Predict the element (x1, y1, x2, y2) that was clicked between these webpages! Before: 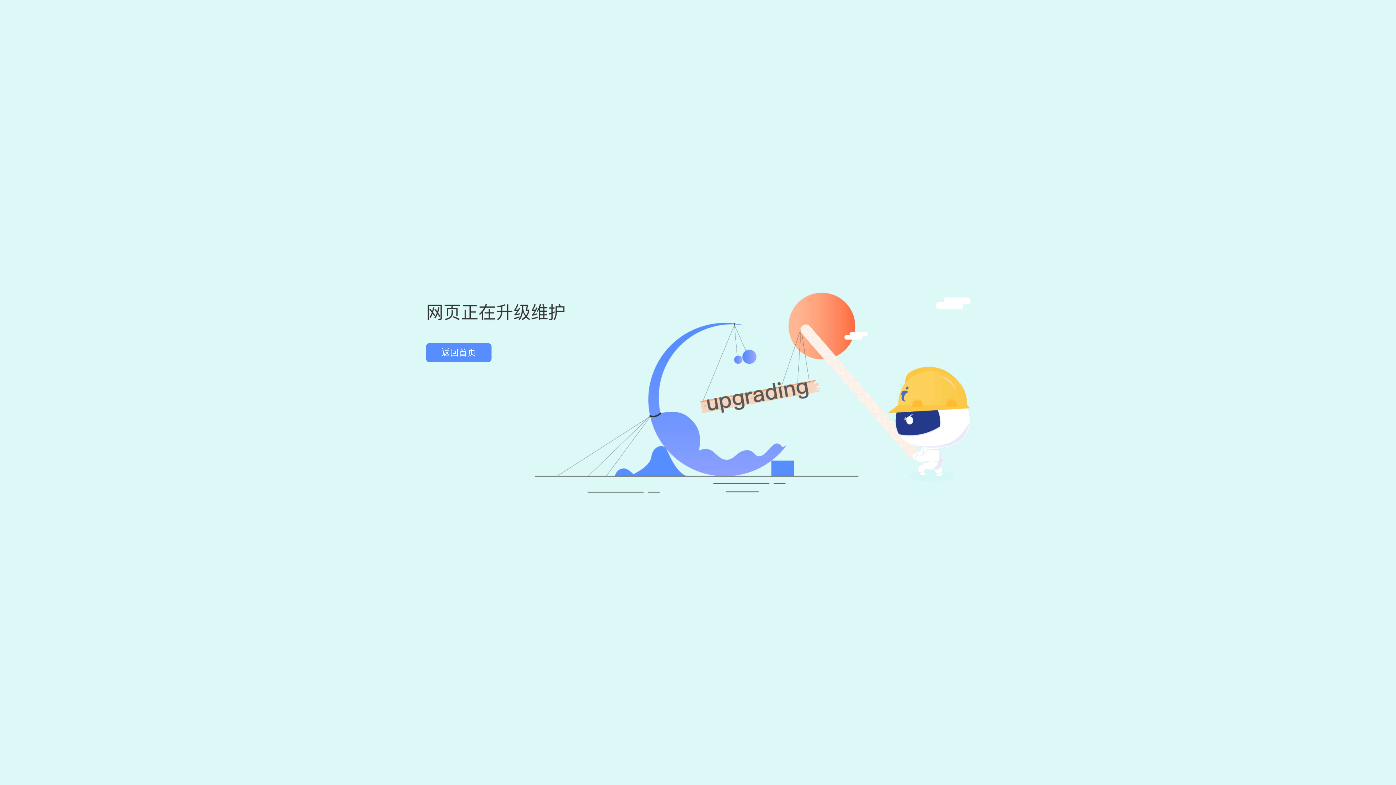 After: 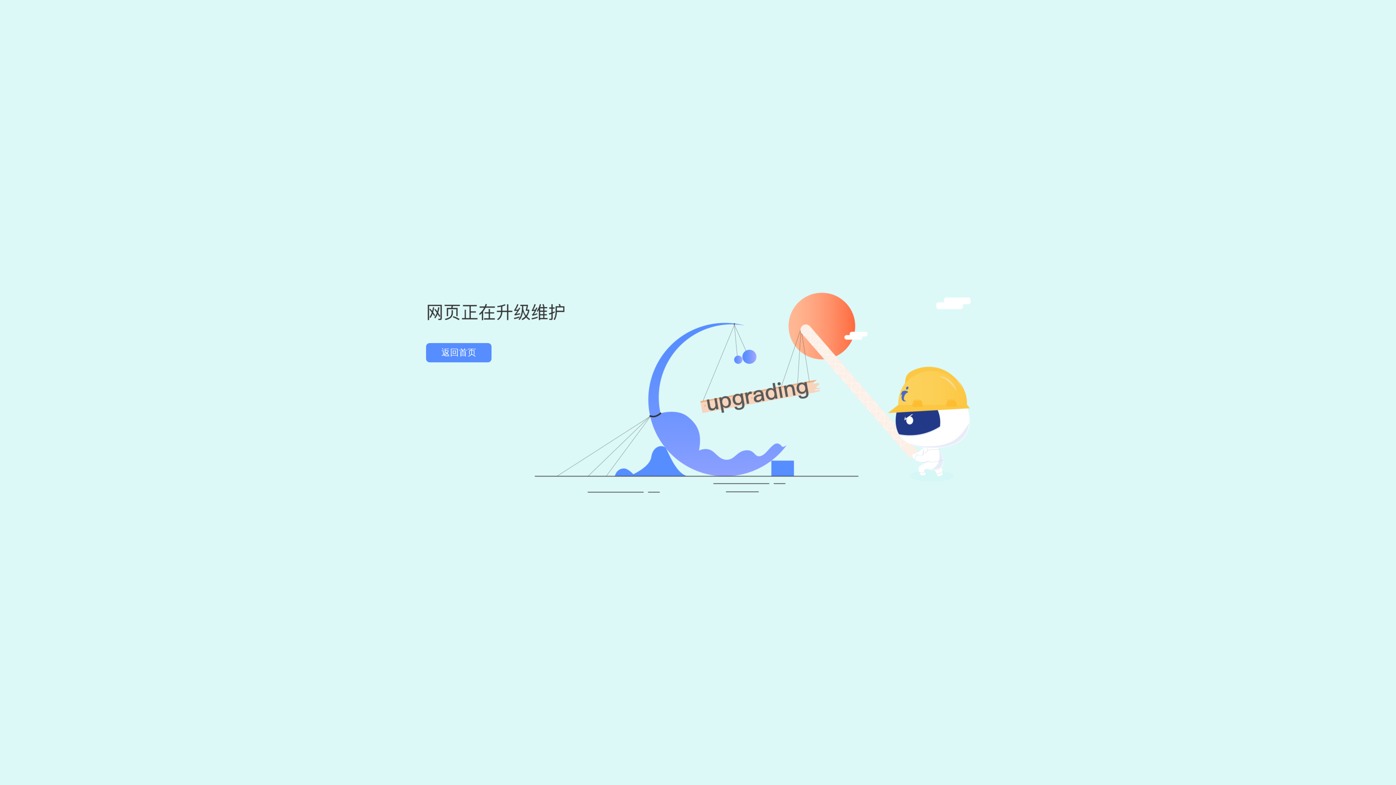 Action: label: 返回首页 bbox: (426, 343, 491, 362)